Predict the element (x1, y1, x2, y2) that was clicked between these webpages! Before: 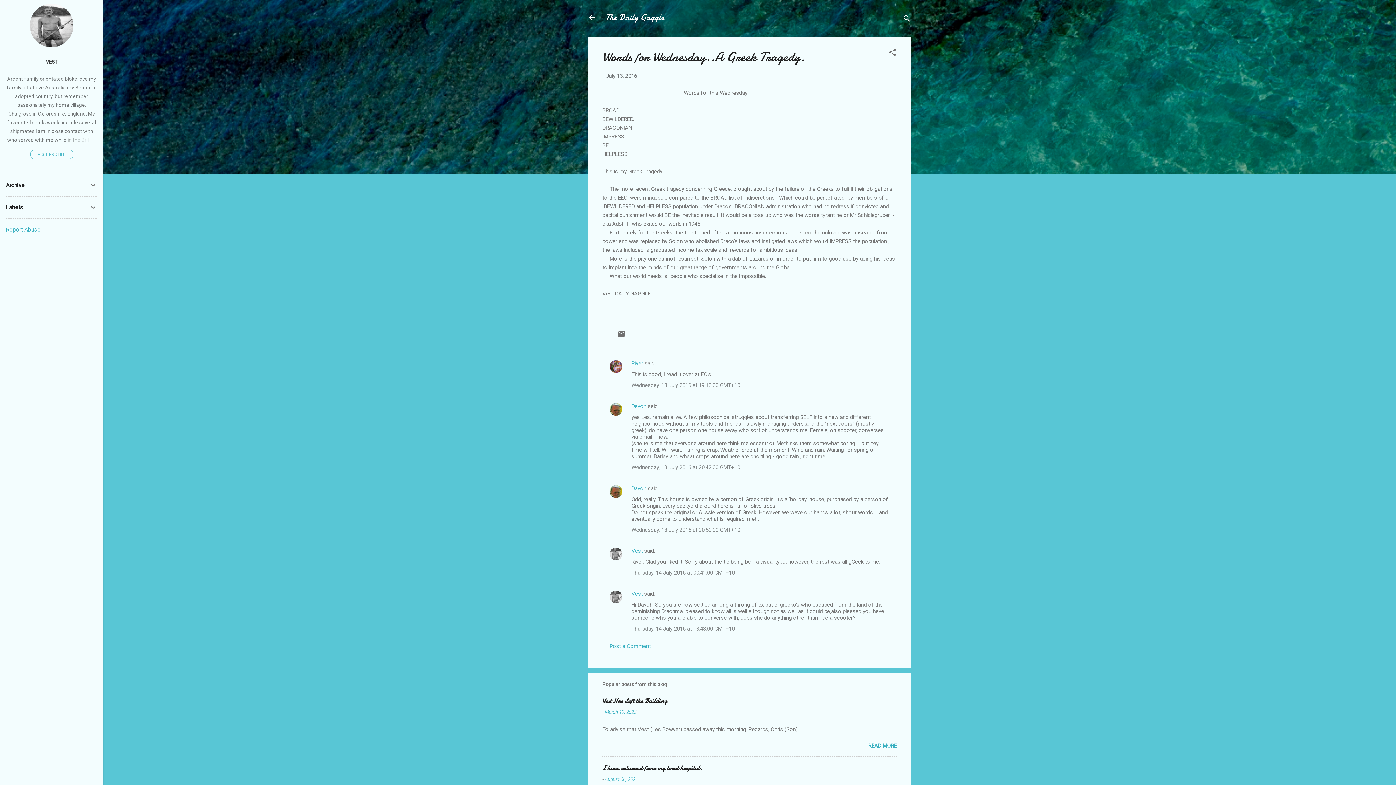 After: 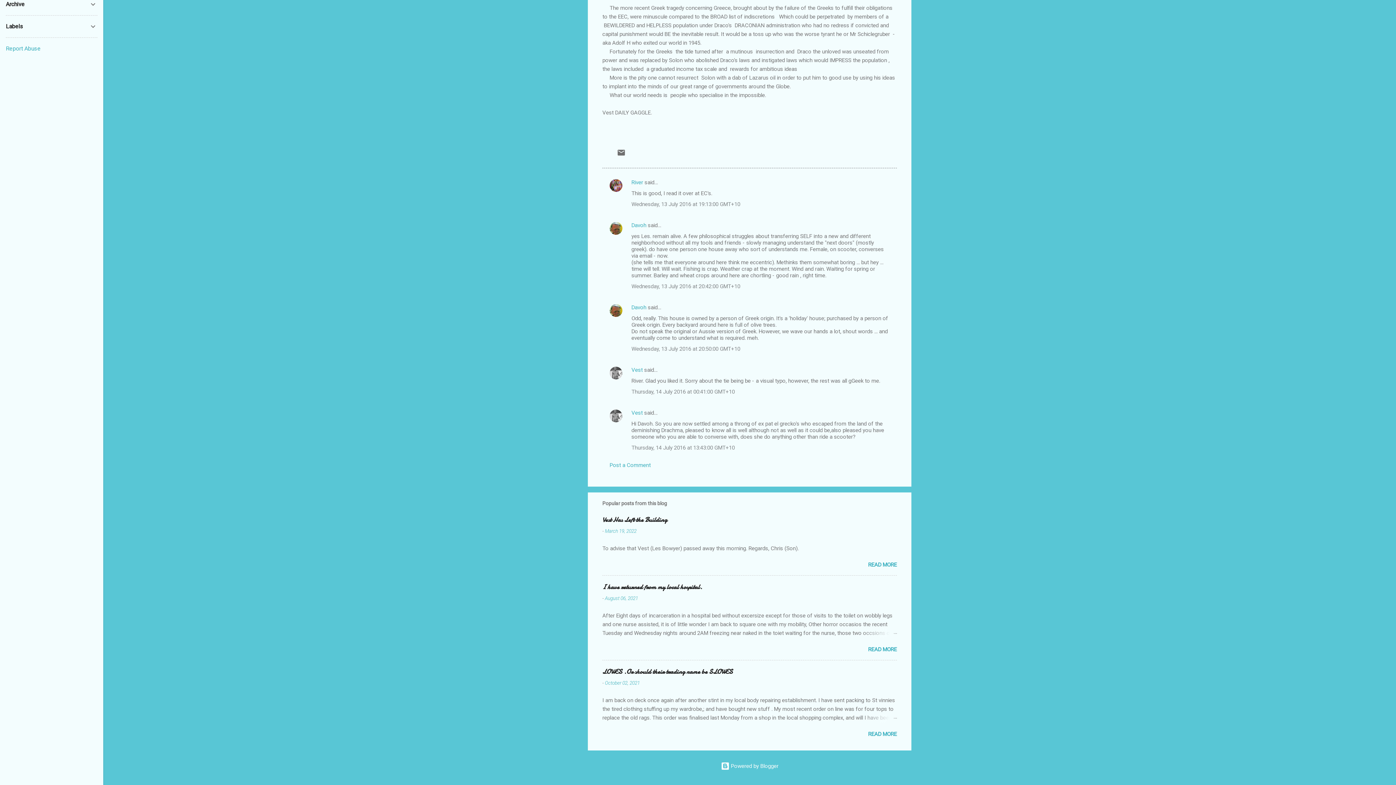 Action: bbox: (631, 625, 734, 632) label: Thursday, 14 July 2016 at 13:43:00 GMT+10